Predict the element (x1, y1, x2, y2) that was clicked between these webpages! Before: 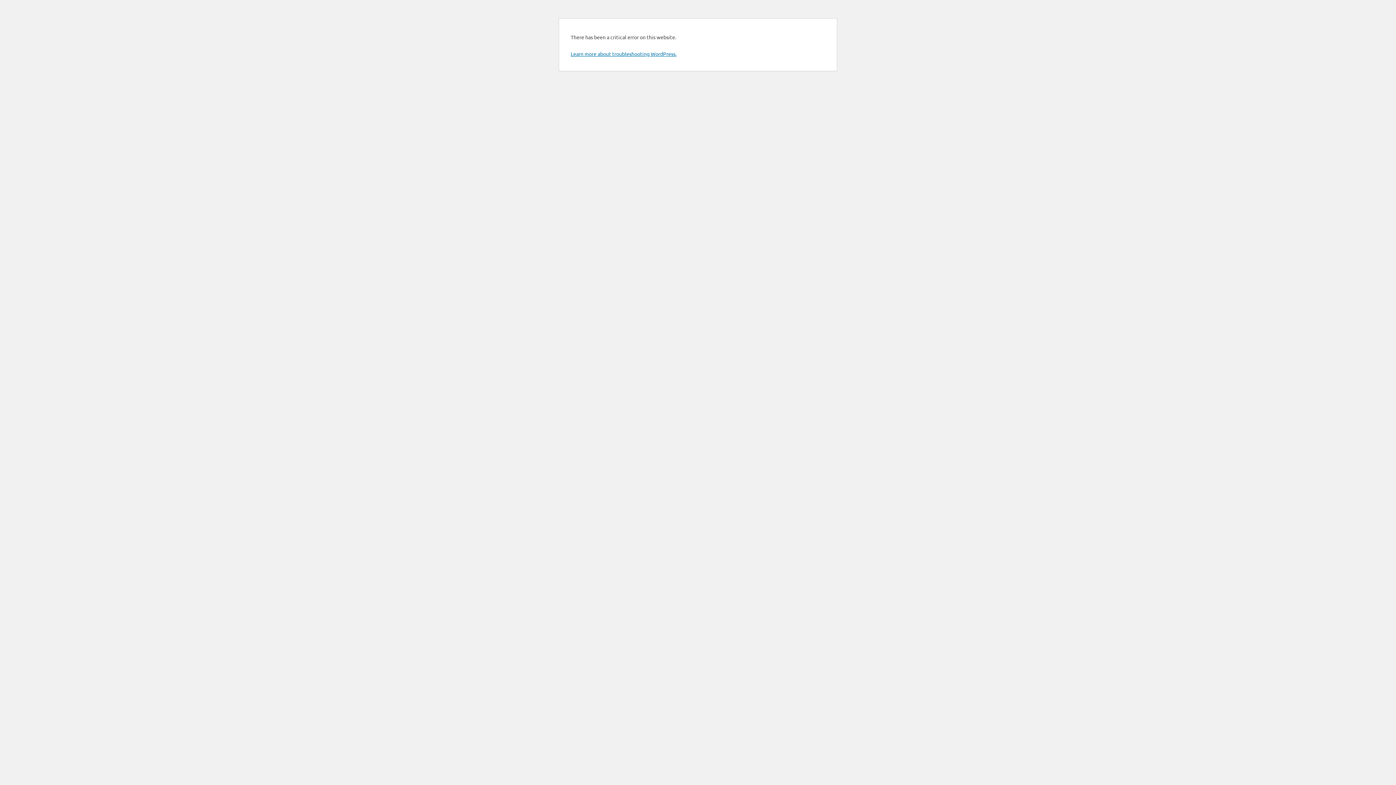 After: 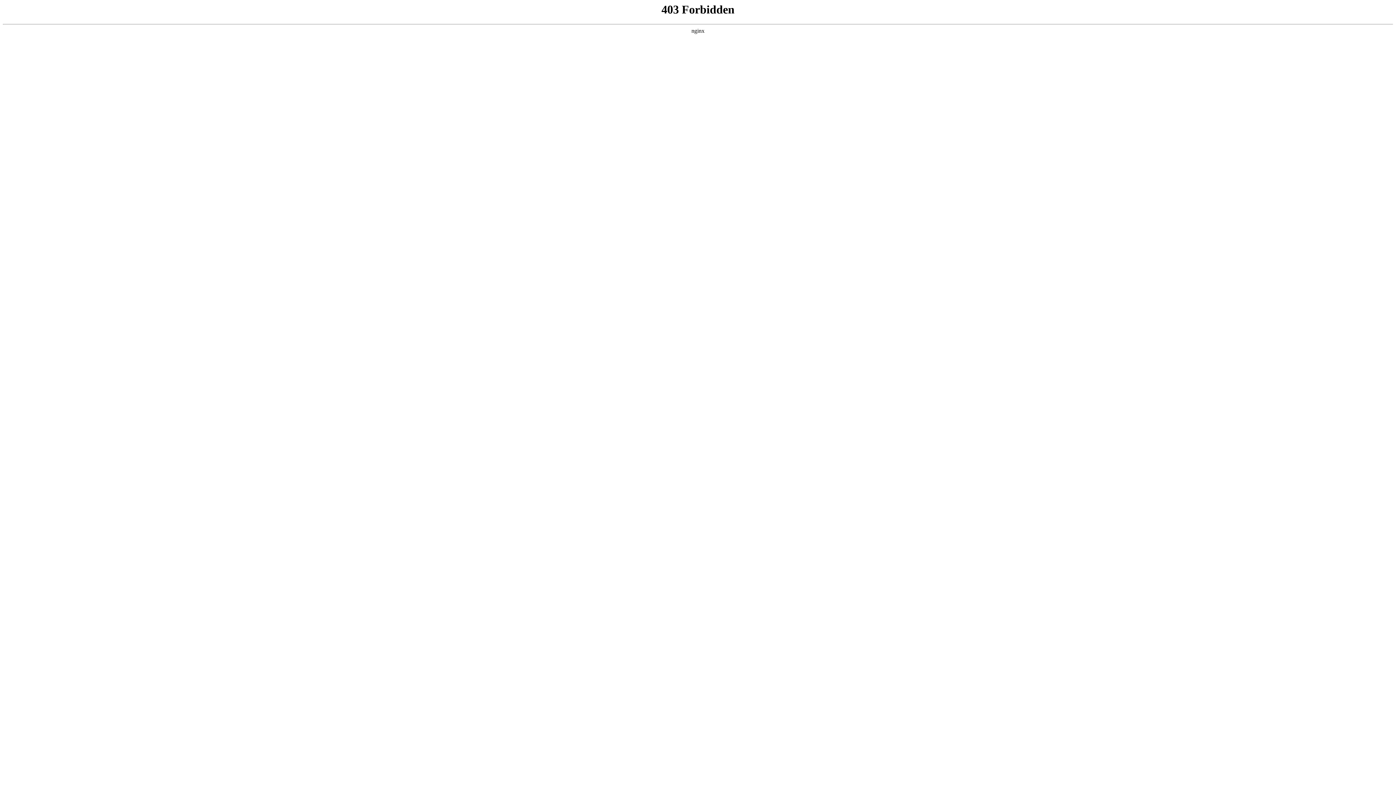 Action: bbox: (570, 50, 676, 57) label: Learn more about troubleshooting WordPress.